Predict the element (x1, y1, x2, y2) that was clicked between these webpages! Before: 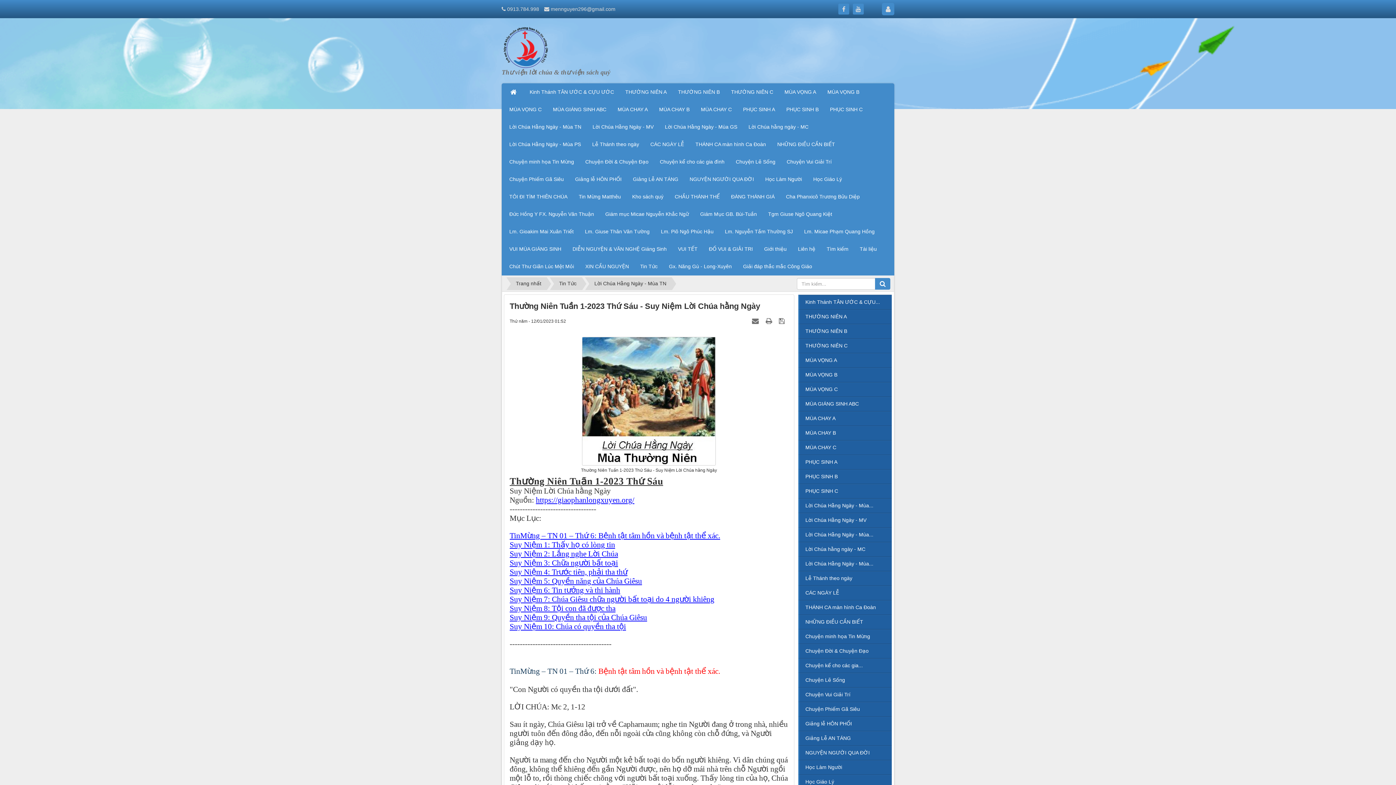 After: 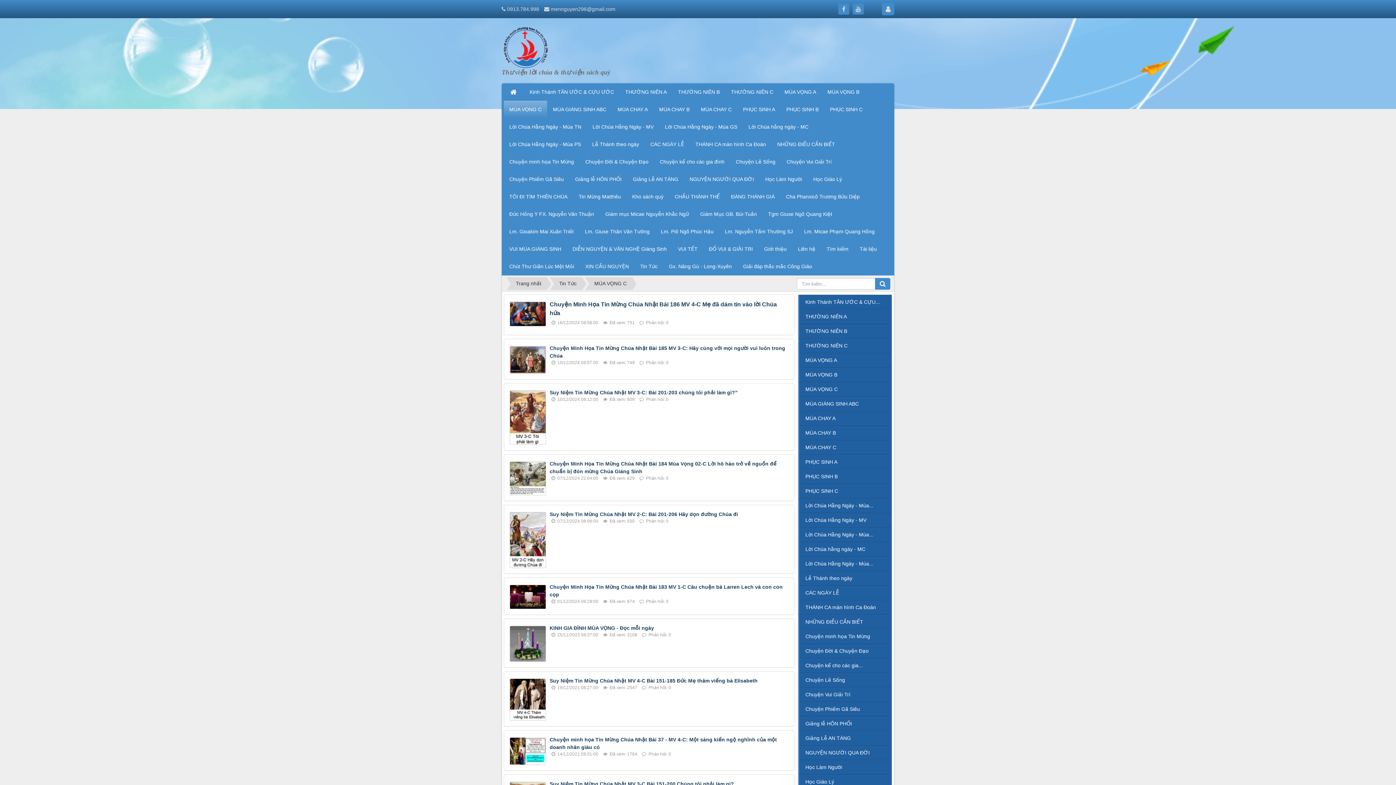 Action: label: MÙA VỌNG C bbox: (798, 382, 892, 396)